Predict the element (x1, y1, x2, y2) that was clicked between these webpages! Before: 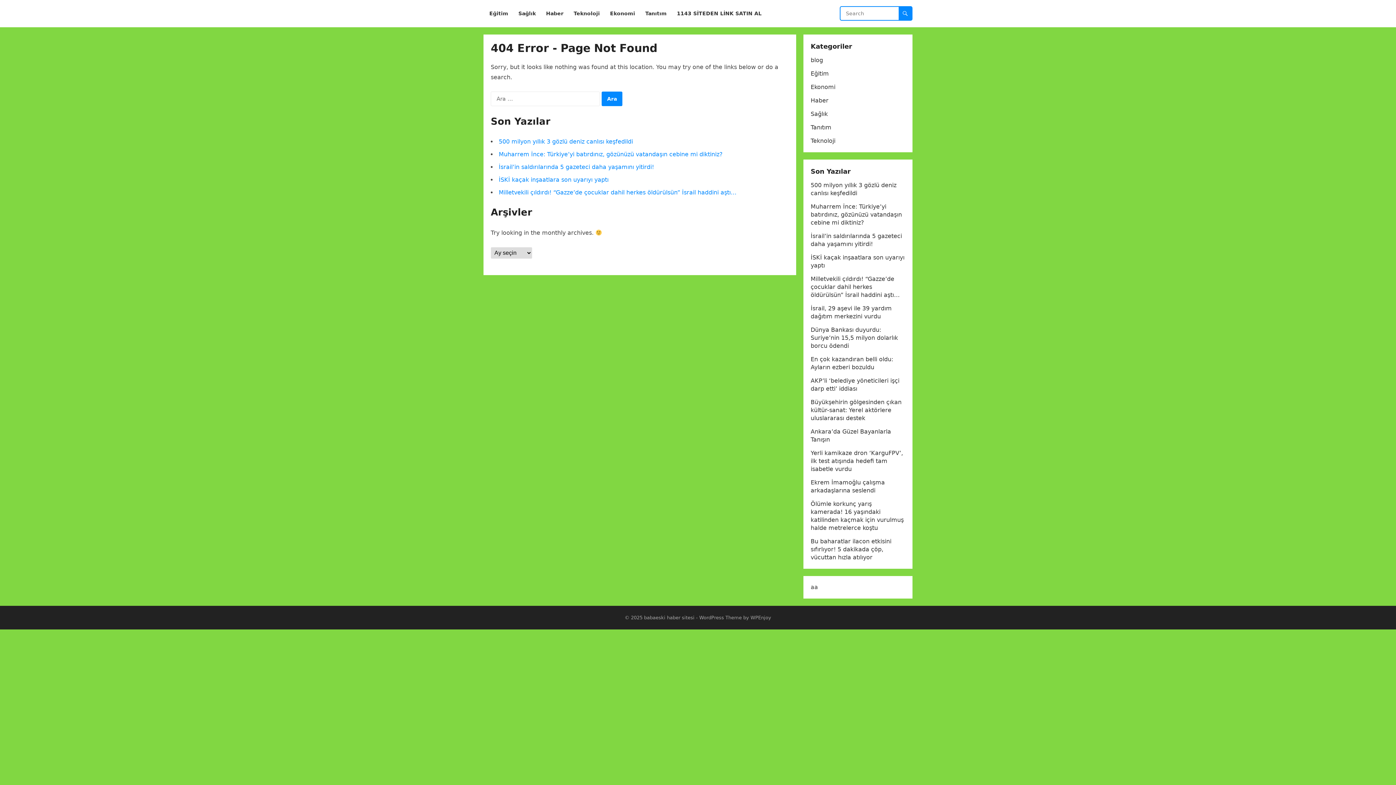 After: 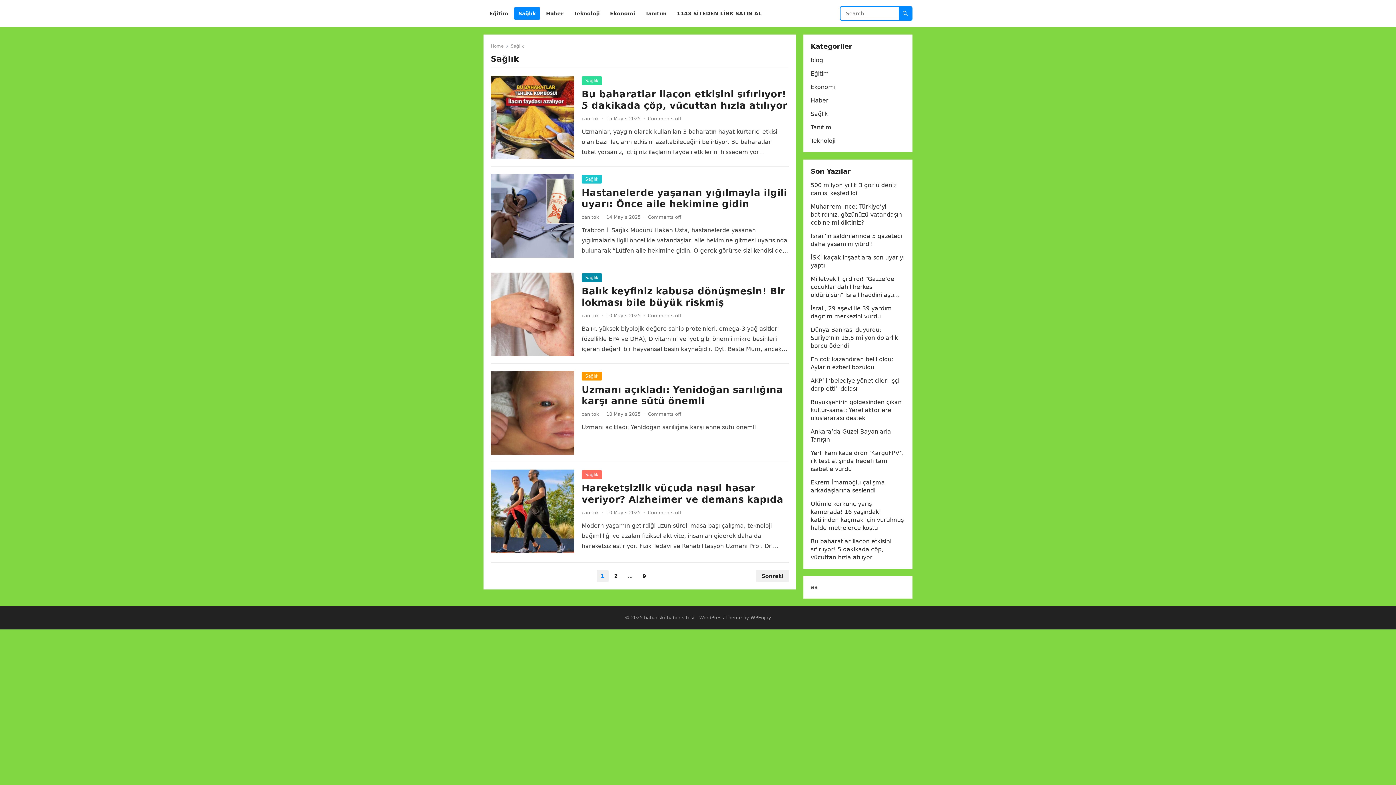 Action: label: Sağlık bbox: (810, 110, 828, 117)